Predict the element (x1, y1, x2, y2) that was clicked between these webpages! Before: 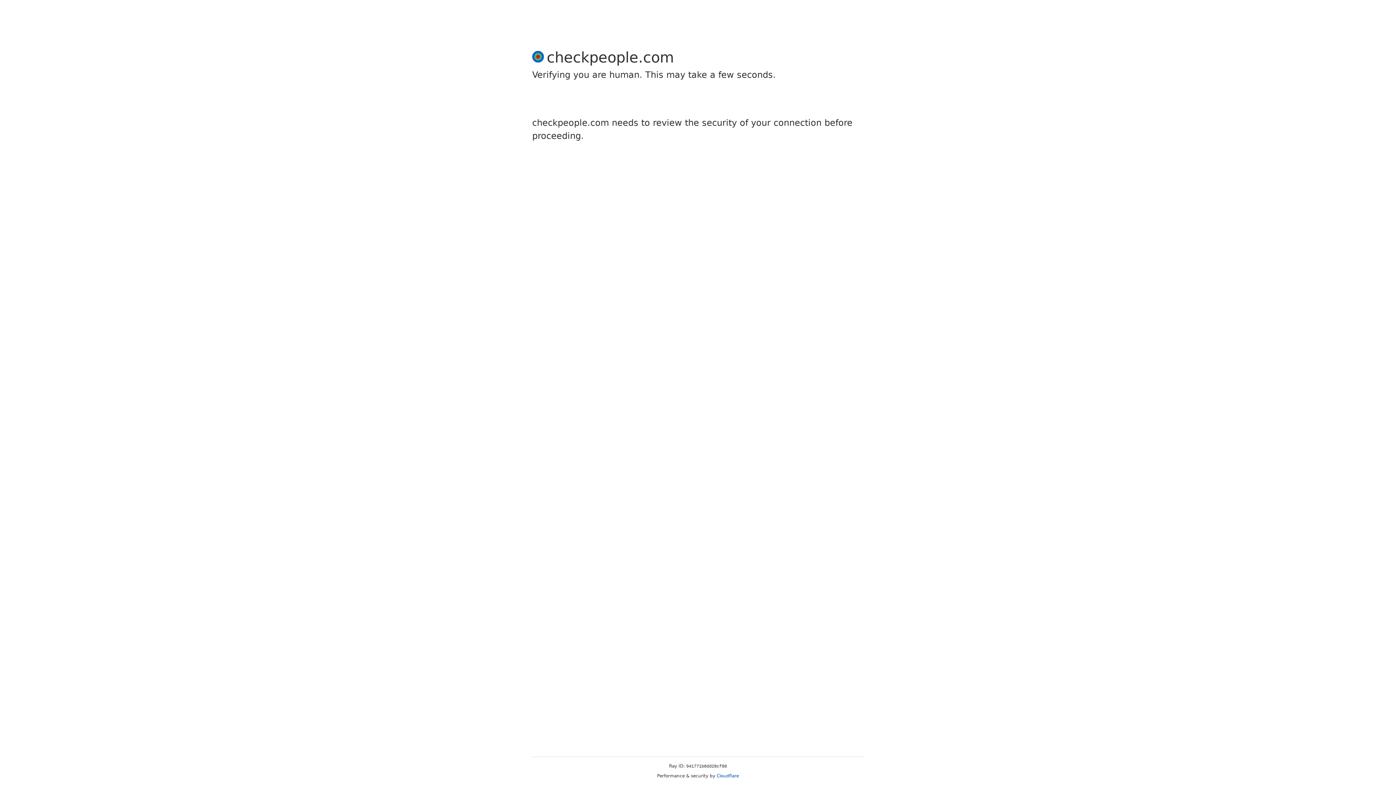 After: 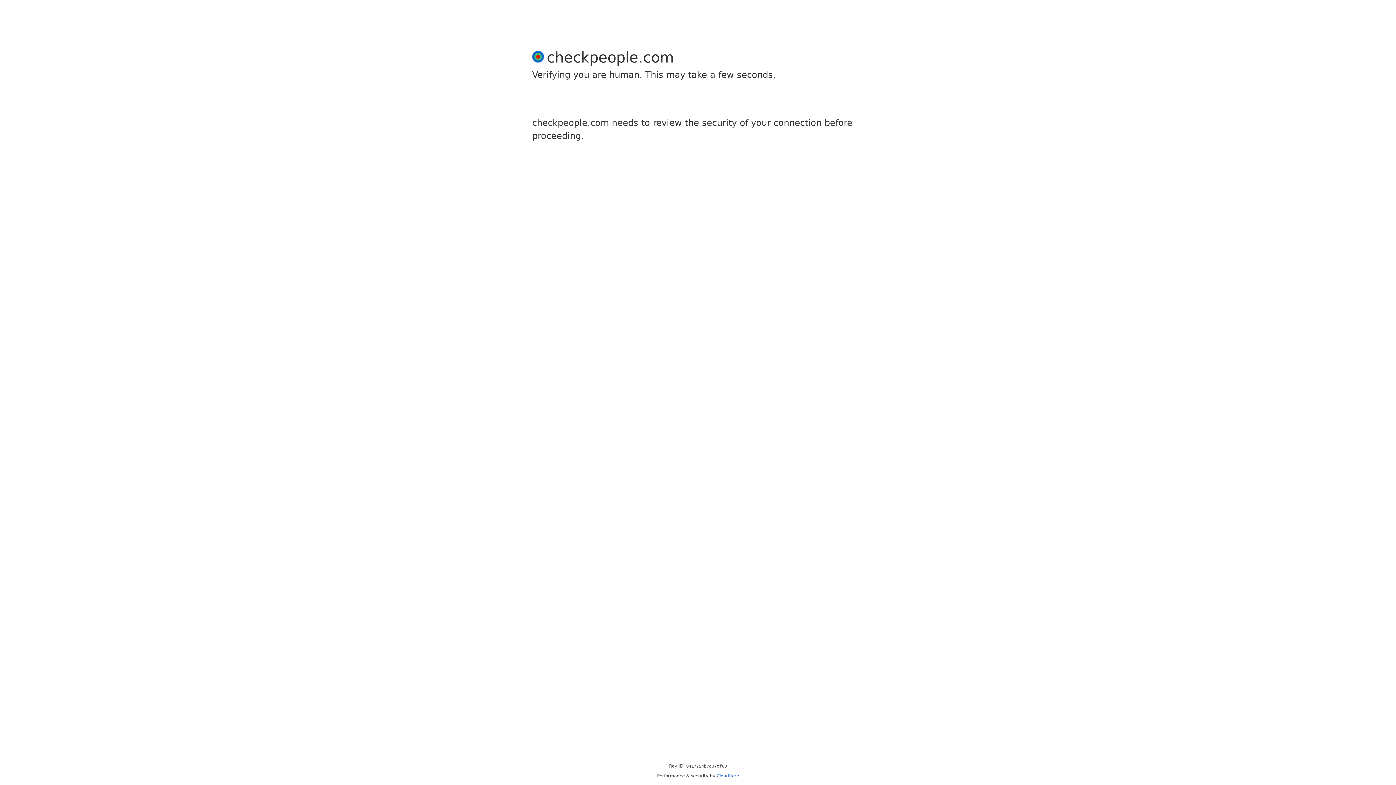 Action: bbox: (716, 773, 739, 778) label: Cloudflare